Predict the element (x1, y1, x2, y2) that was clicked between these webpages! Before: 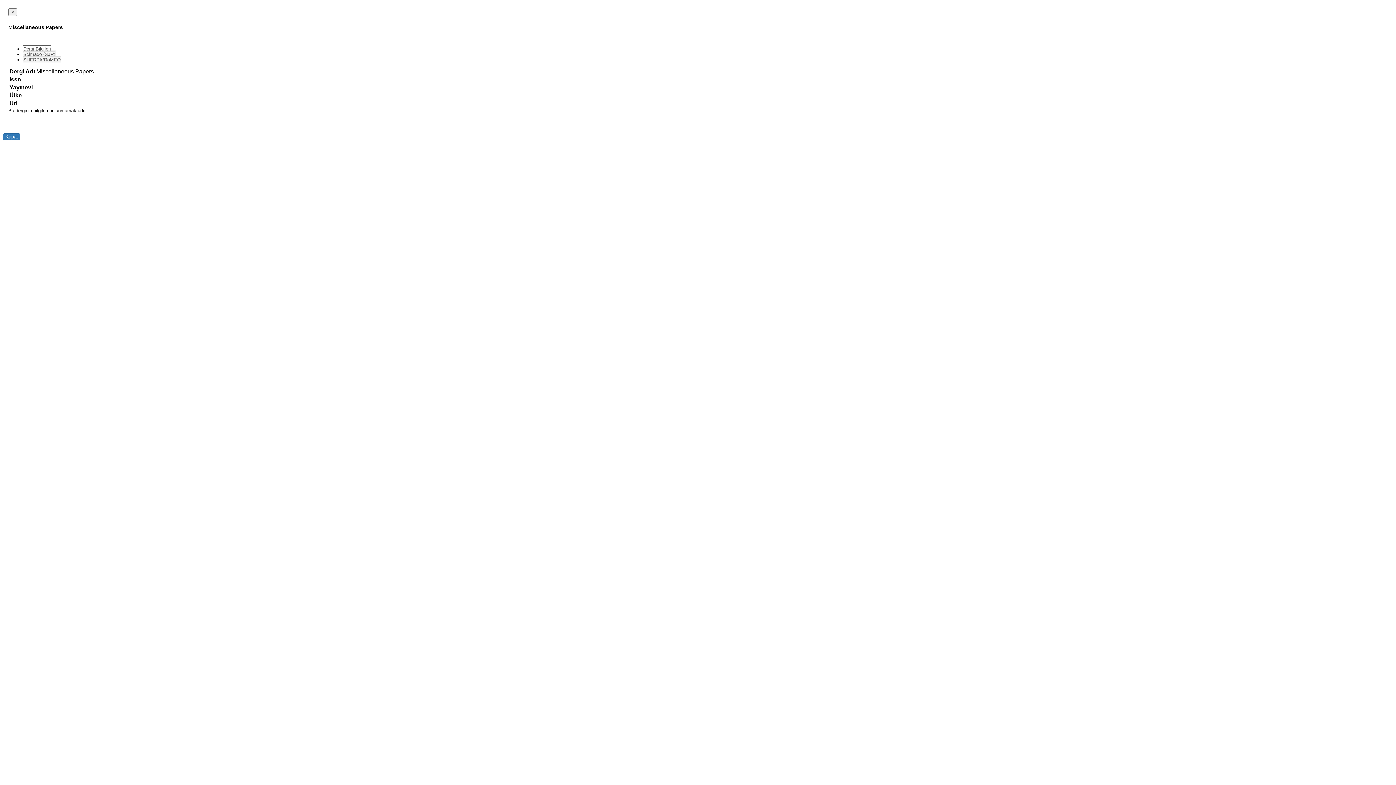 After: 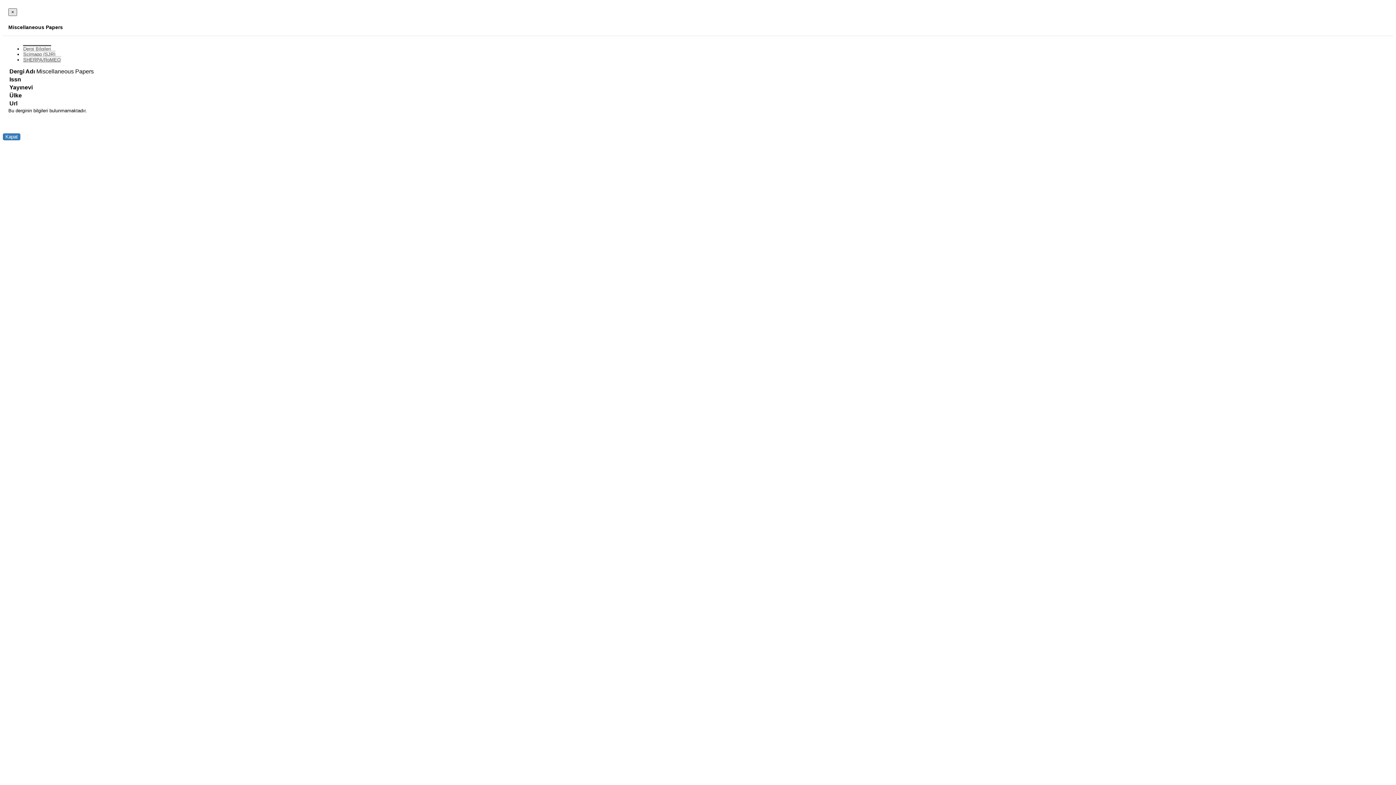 Action: label: Close bbox: (8, 8, 17, 16)